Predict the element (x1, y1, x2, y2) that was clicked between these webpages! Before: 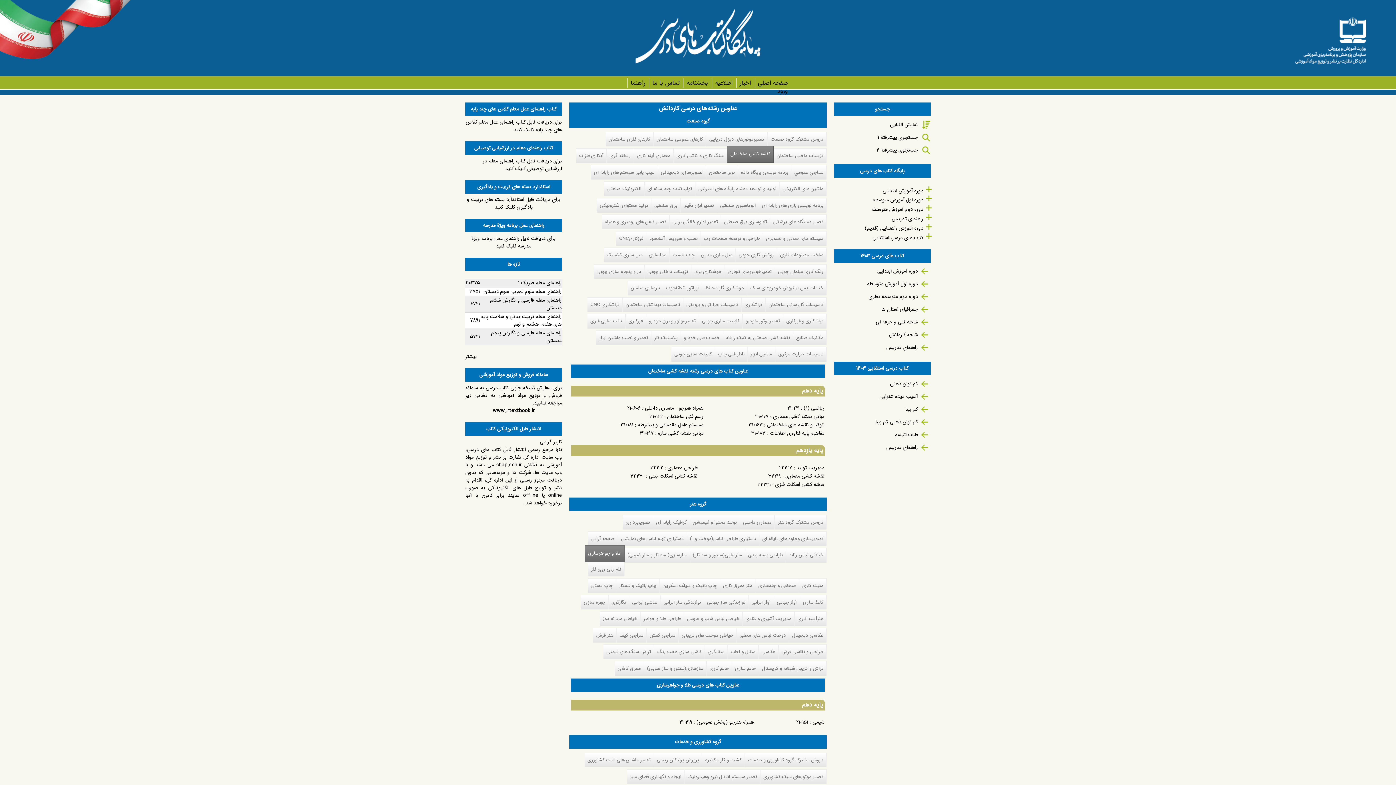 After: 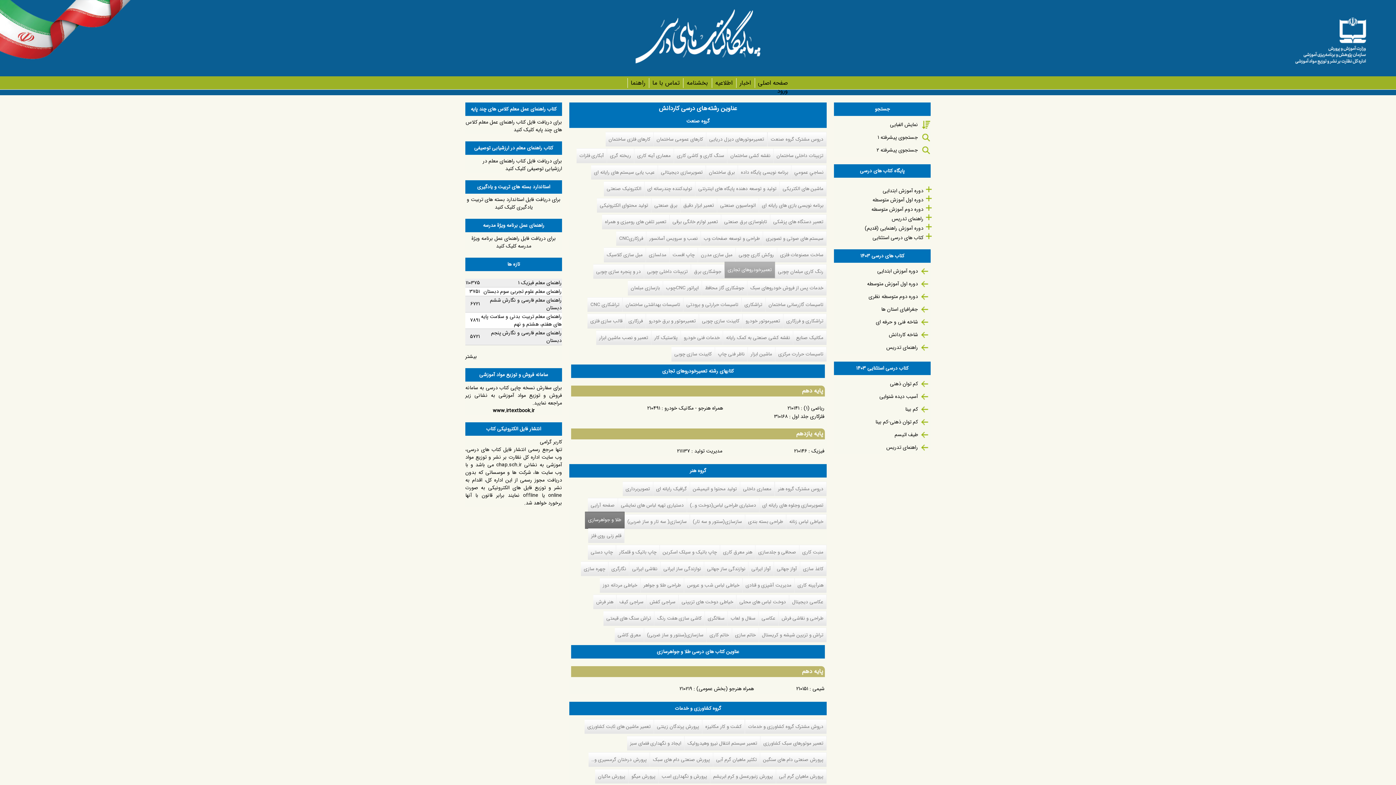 Action: label: تعمیرخودروهای تجاری bbox: (725, 264, 775, 278)